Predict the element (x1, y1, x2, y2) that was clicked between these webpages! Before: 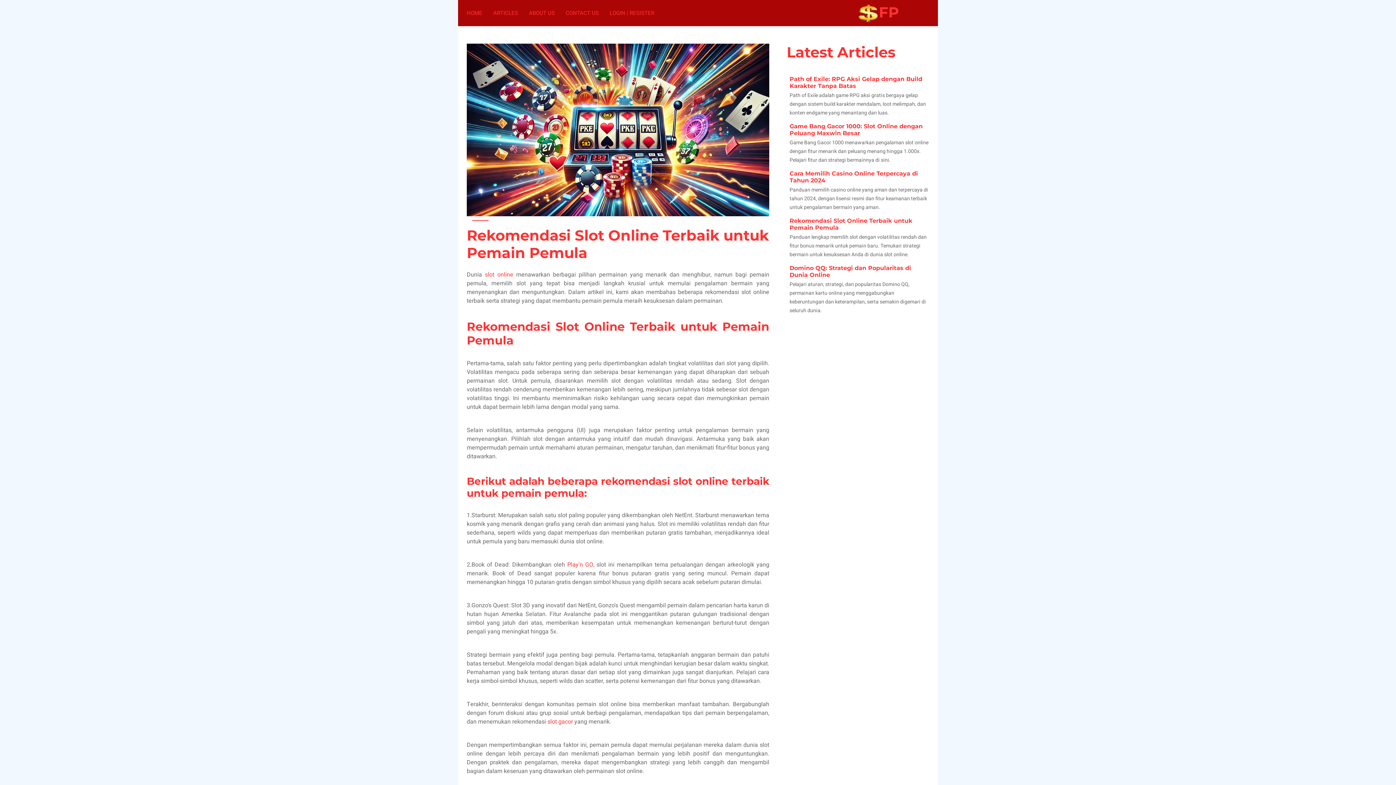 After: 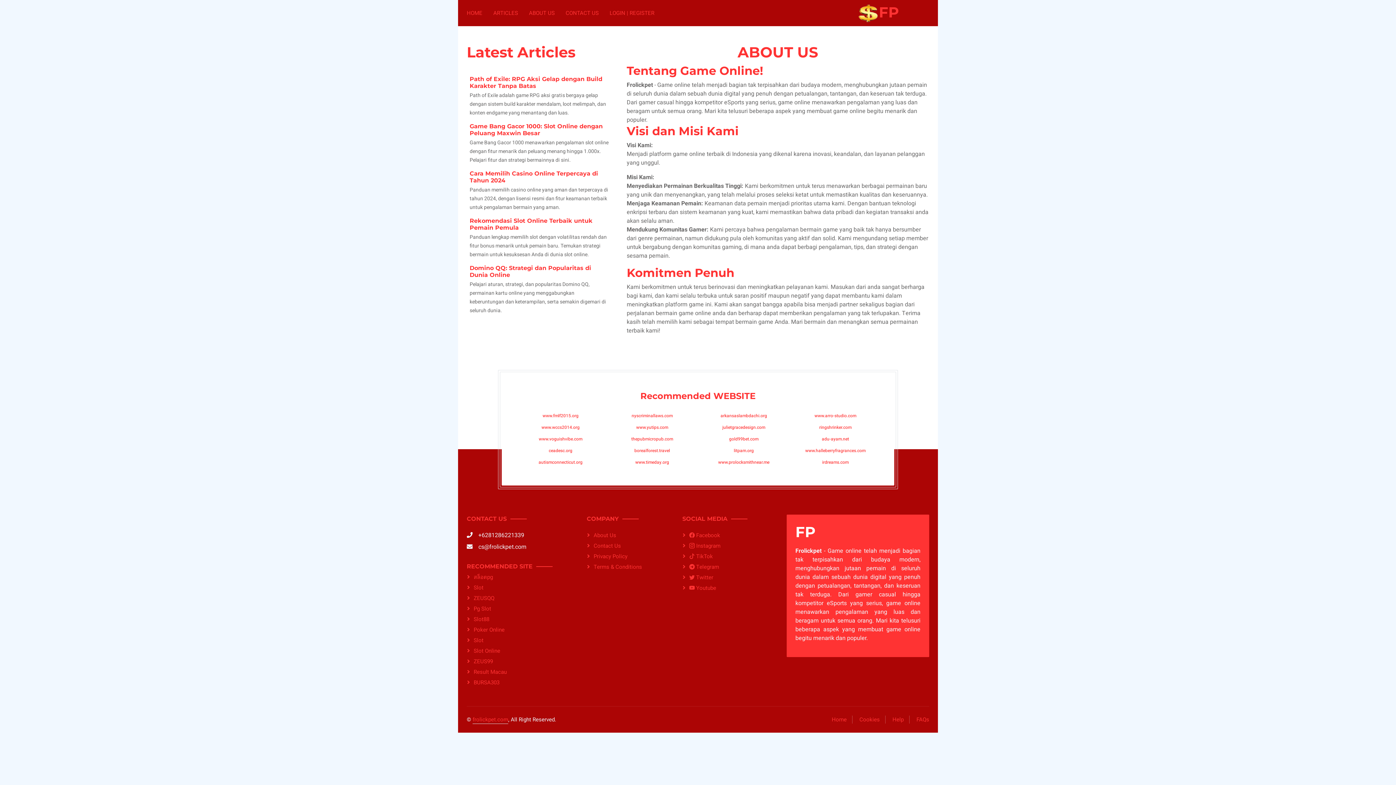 Action: label: ABOUT US bbox: (529, 0, 554, 26)